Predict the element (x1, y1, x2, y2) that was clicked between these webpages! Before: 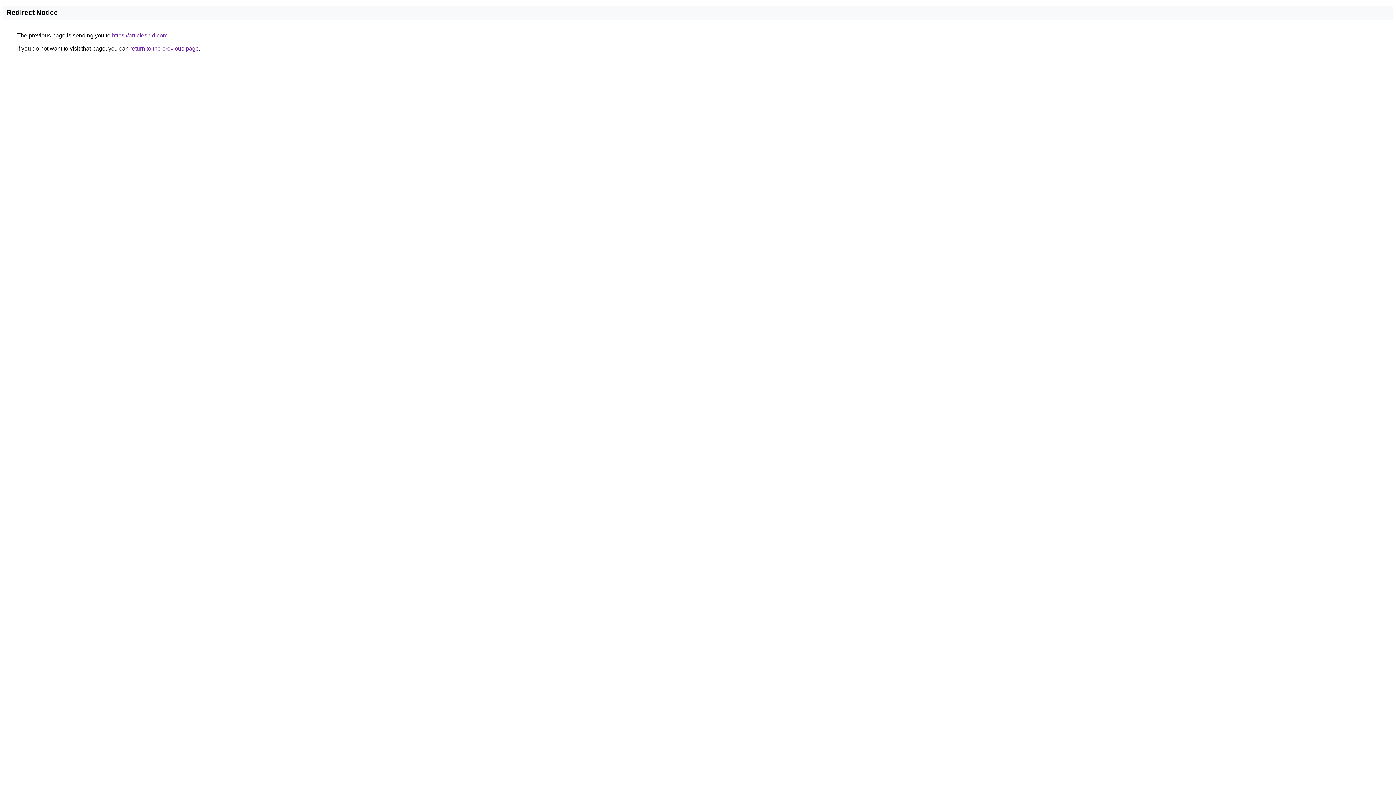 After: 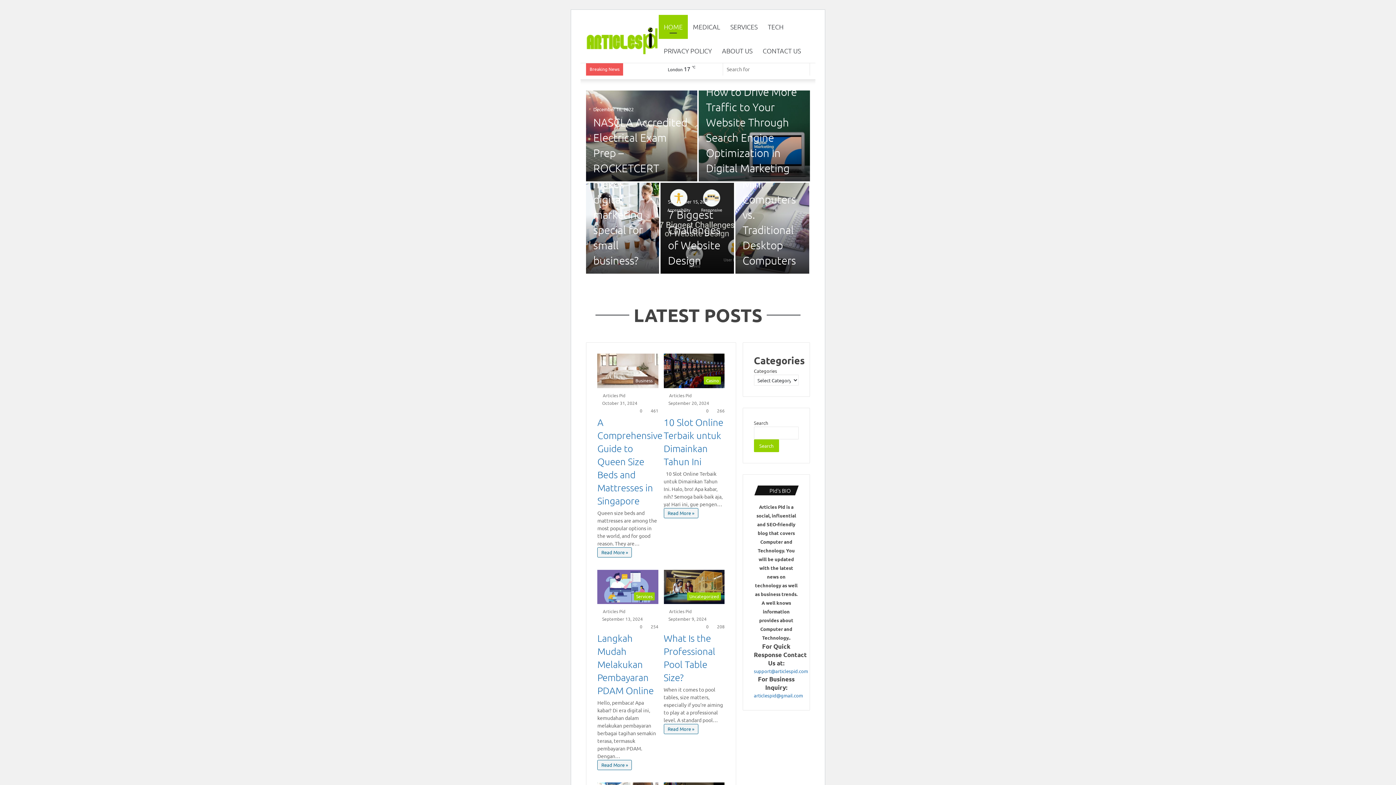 Action: label: https://articlespid.com bbox: (112, 32, 167, 38)